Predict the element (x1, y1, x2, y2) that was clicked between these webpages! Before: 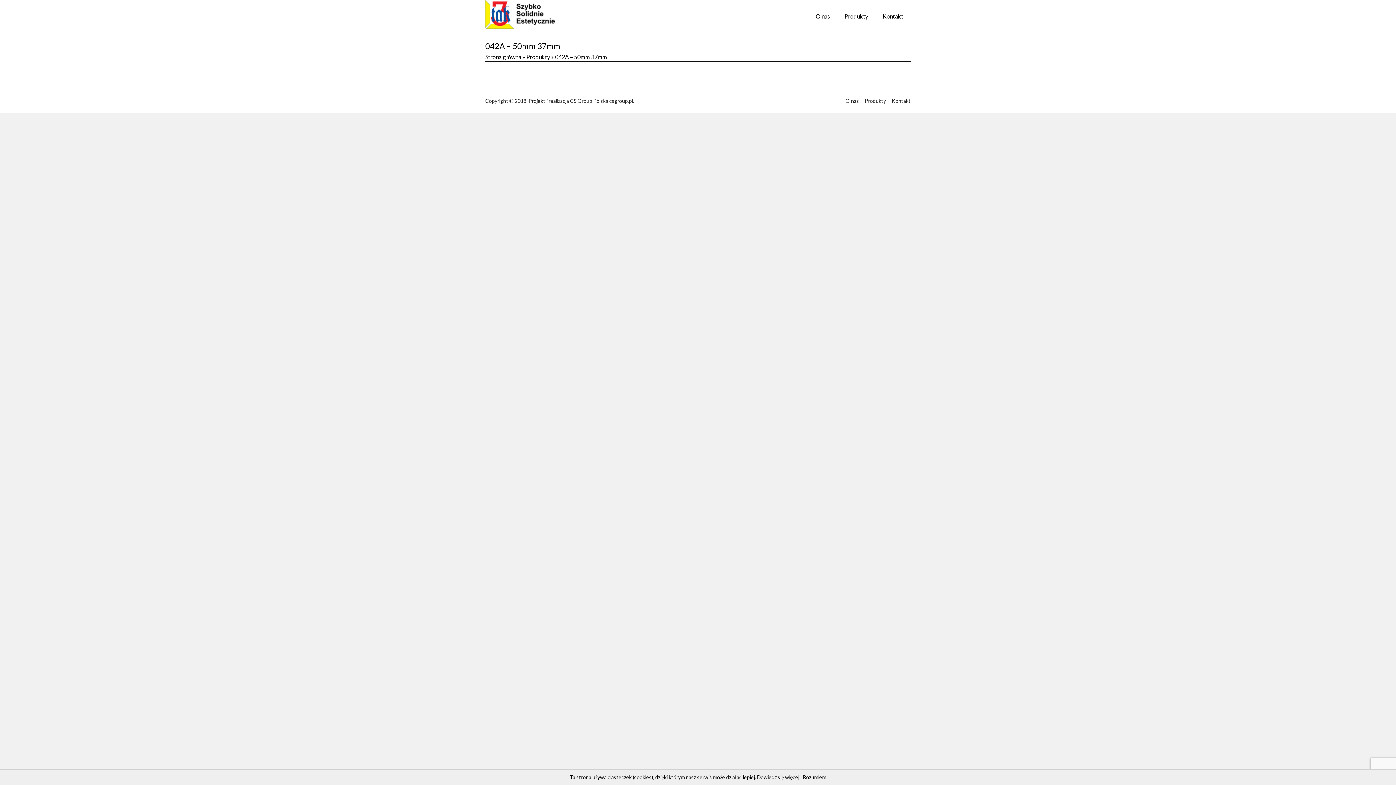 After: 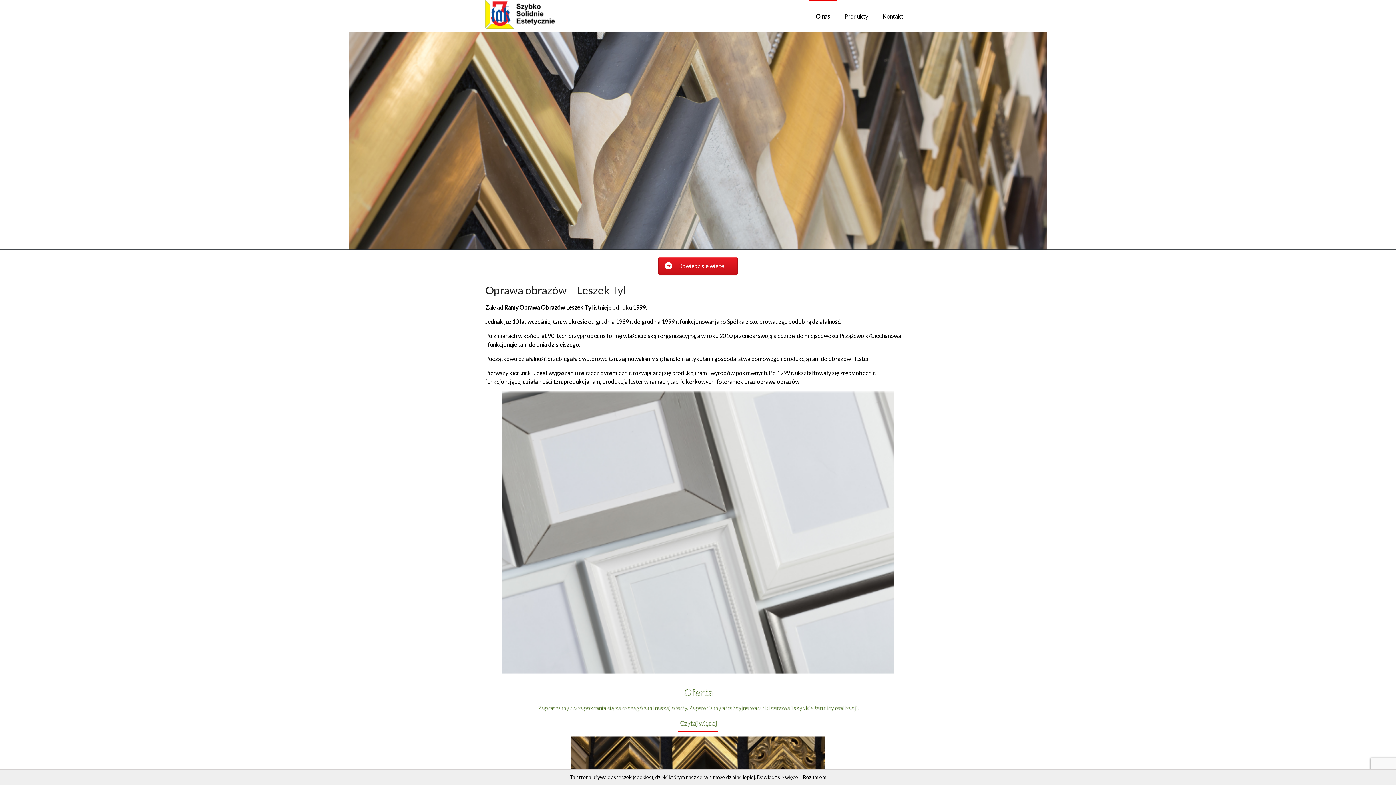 Action: bbox: (485, 0, 556, 6)